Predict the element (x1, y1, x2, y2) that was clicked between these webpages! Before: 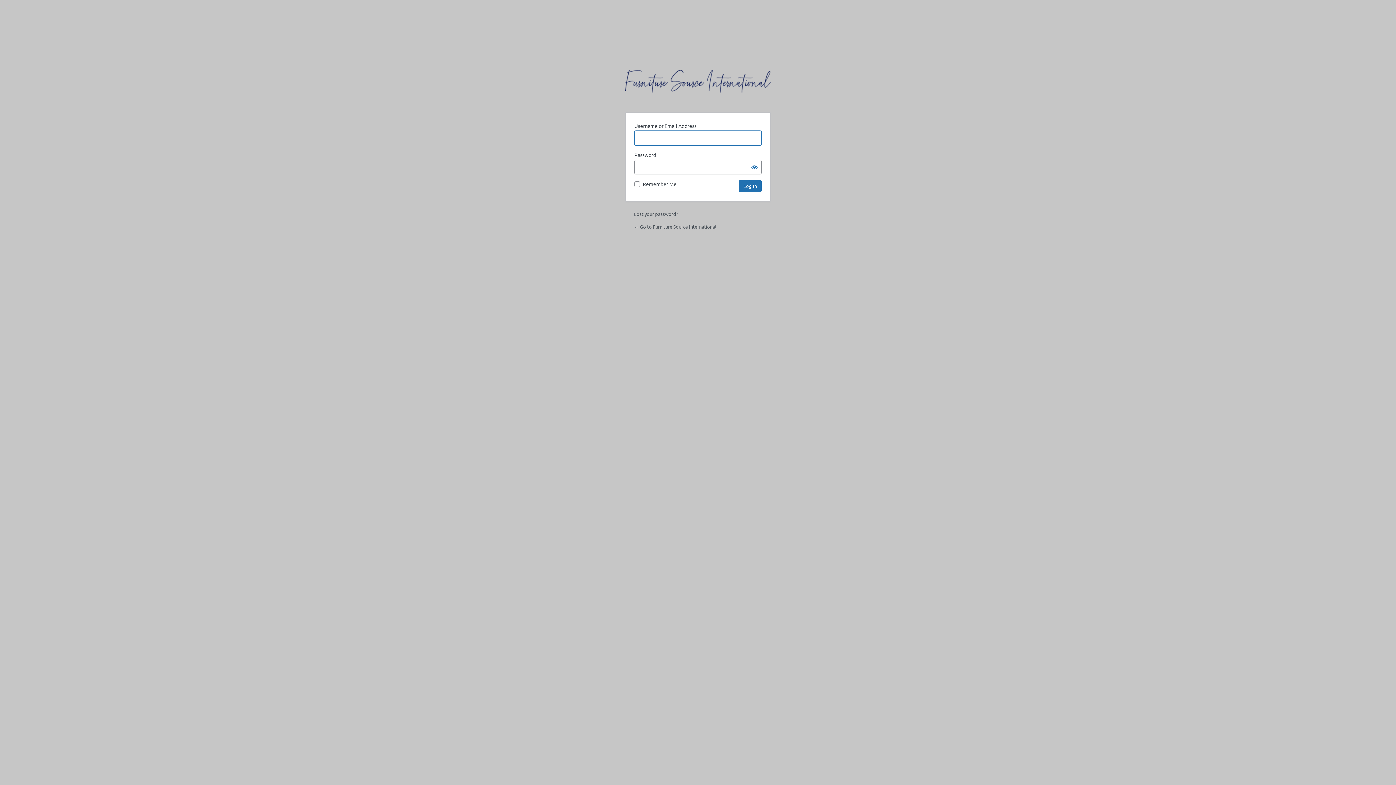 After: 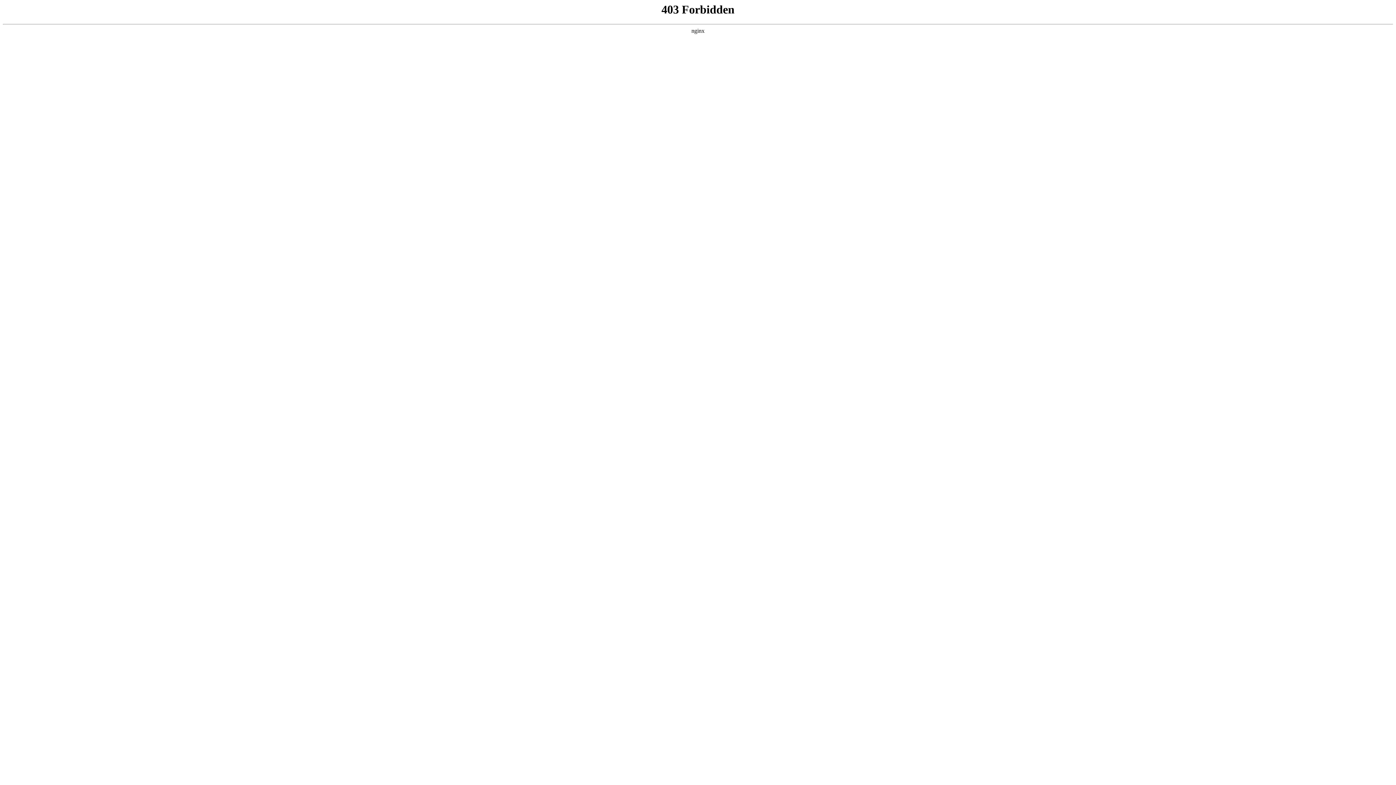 Action: bbox: (625, 69, 770, 103) label: Powered by WordPress